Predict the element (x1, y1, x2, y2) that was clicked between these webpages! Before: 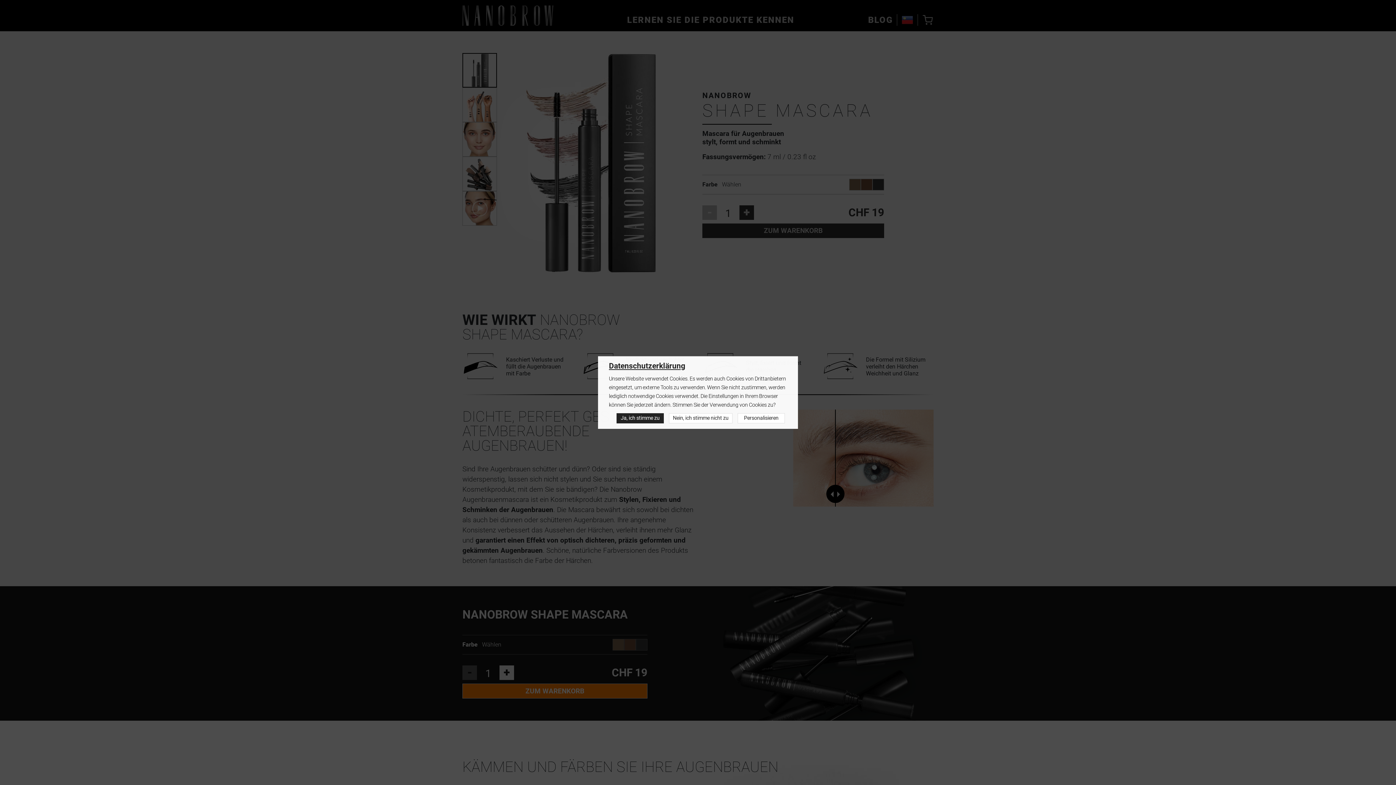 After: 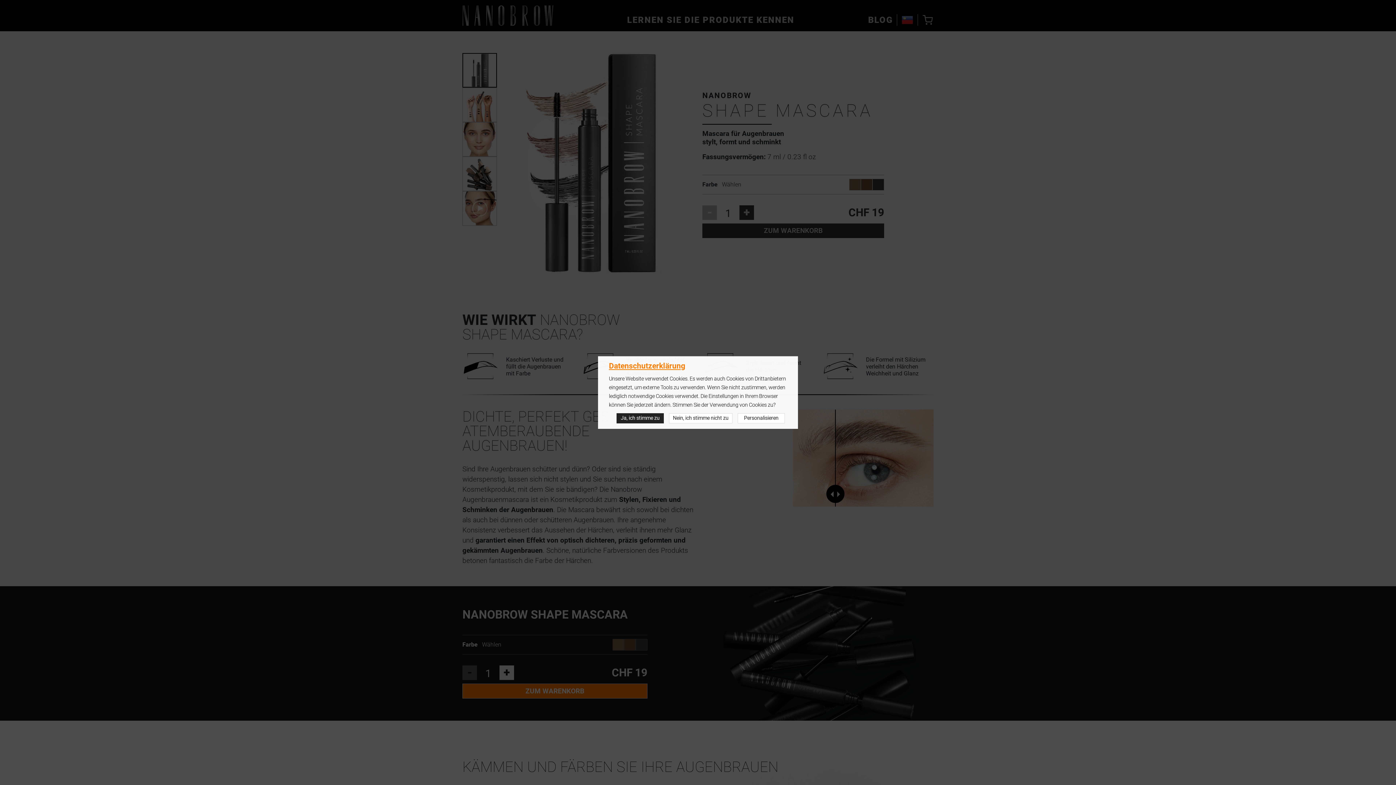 Action: bbox: (609, 361, 685, 370) label: Datenschutzerklärung